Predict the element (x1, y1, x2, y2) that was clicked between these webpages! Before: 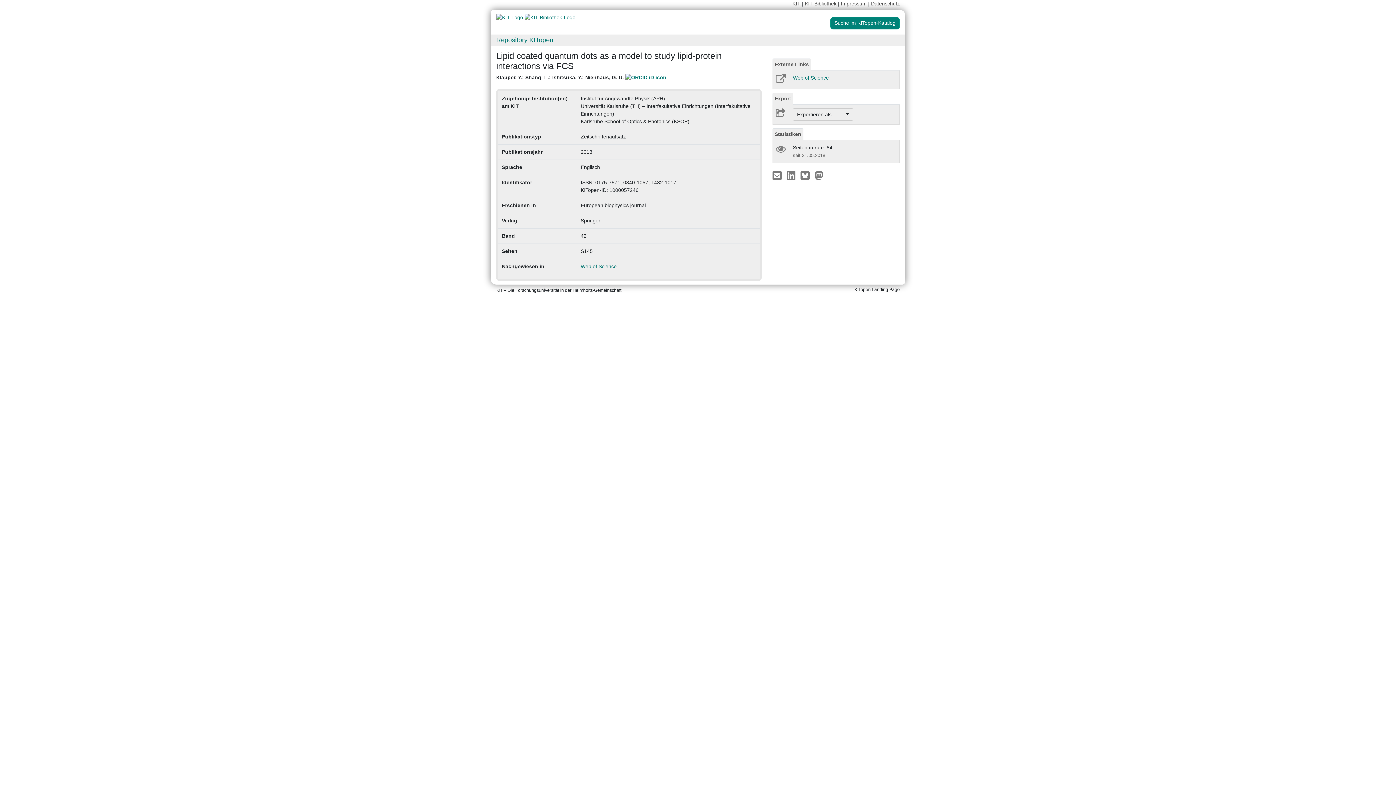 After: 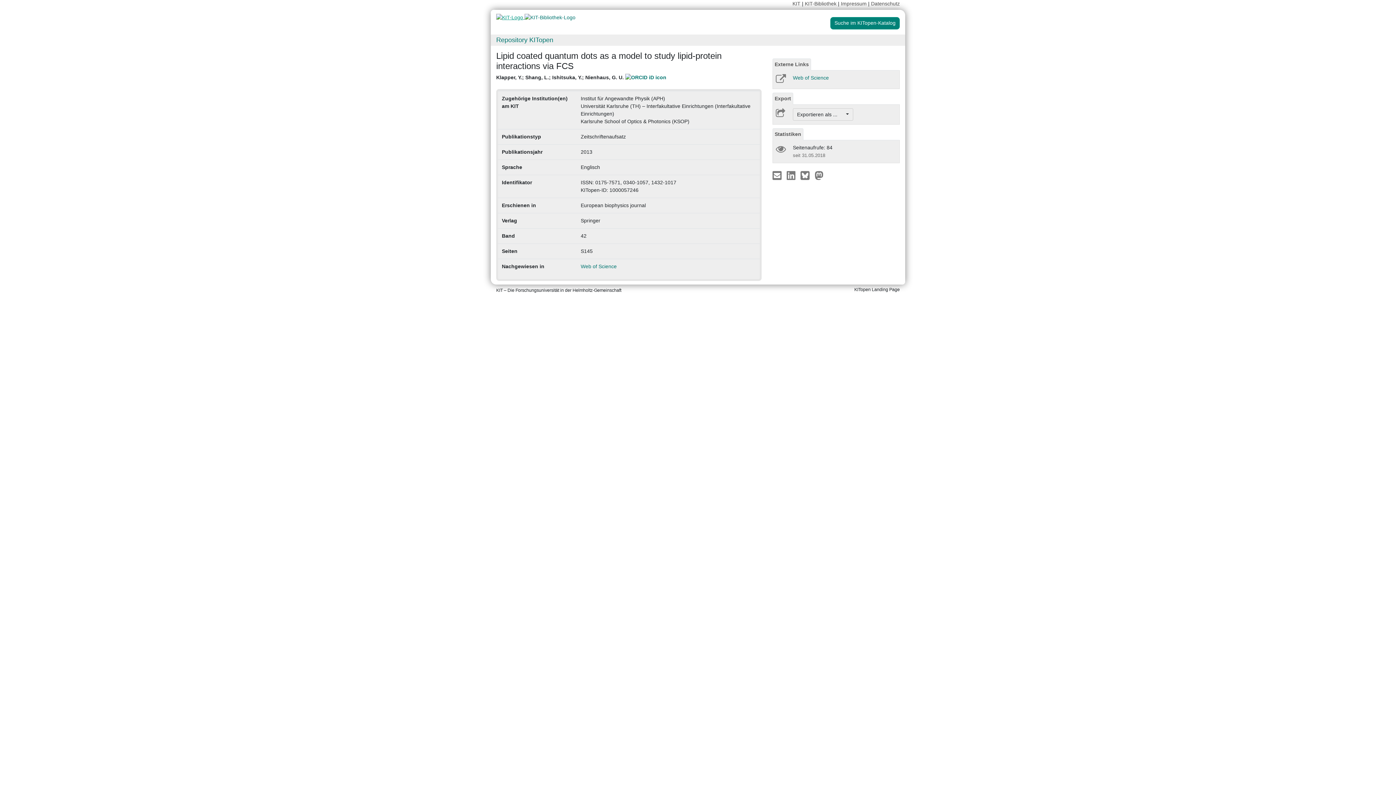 Action: label:   bbox: (496, 14, 524, 20)